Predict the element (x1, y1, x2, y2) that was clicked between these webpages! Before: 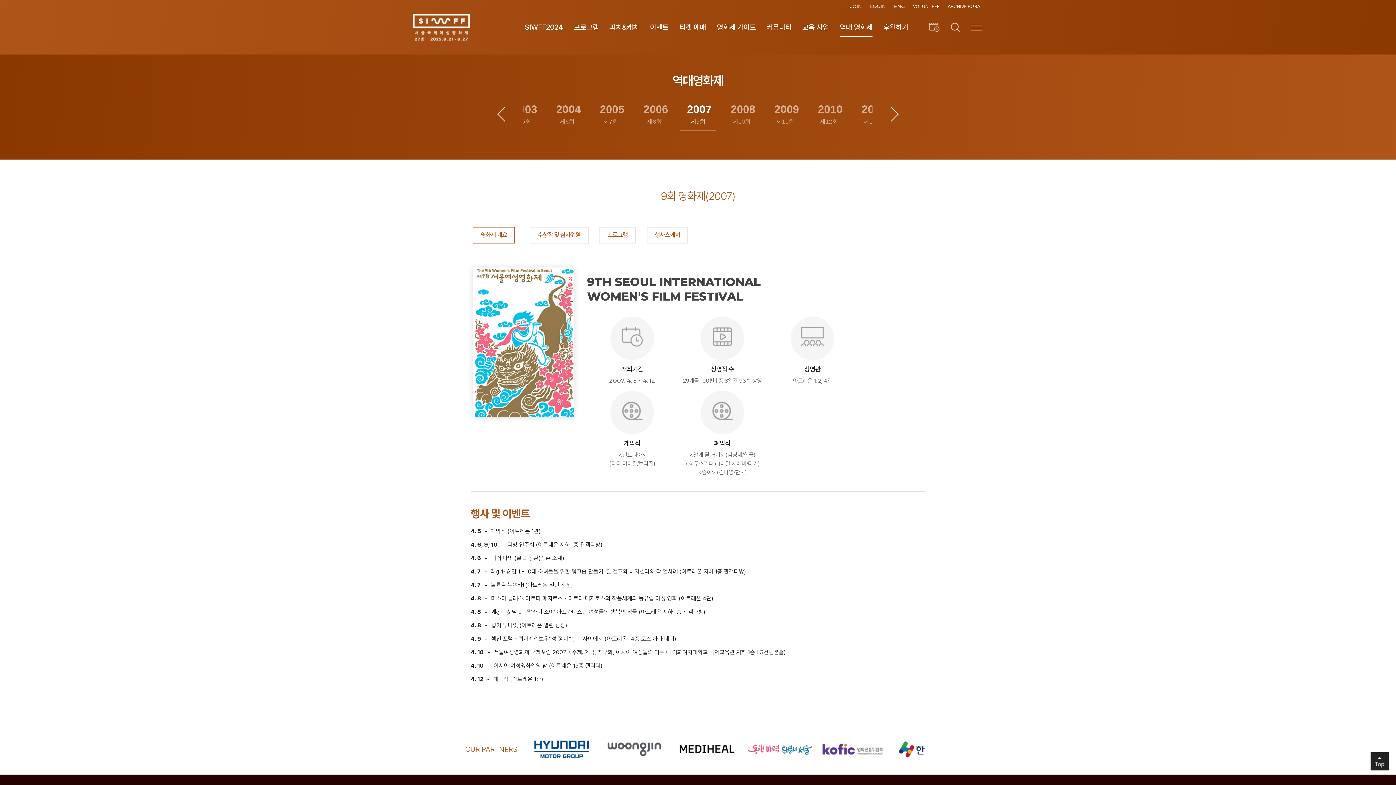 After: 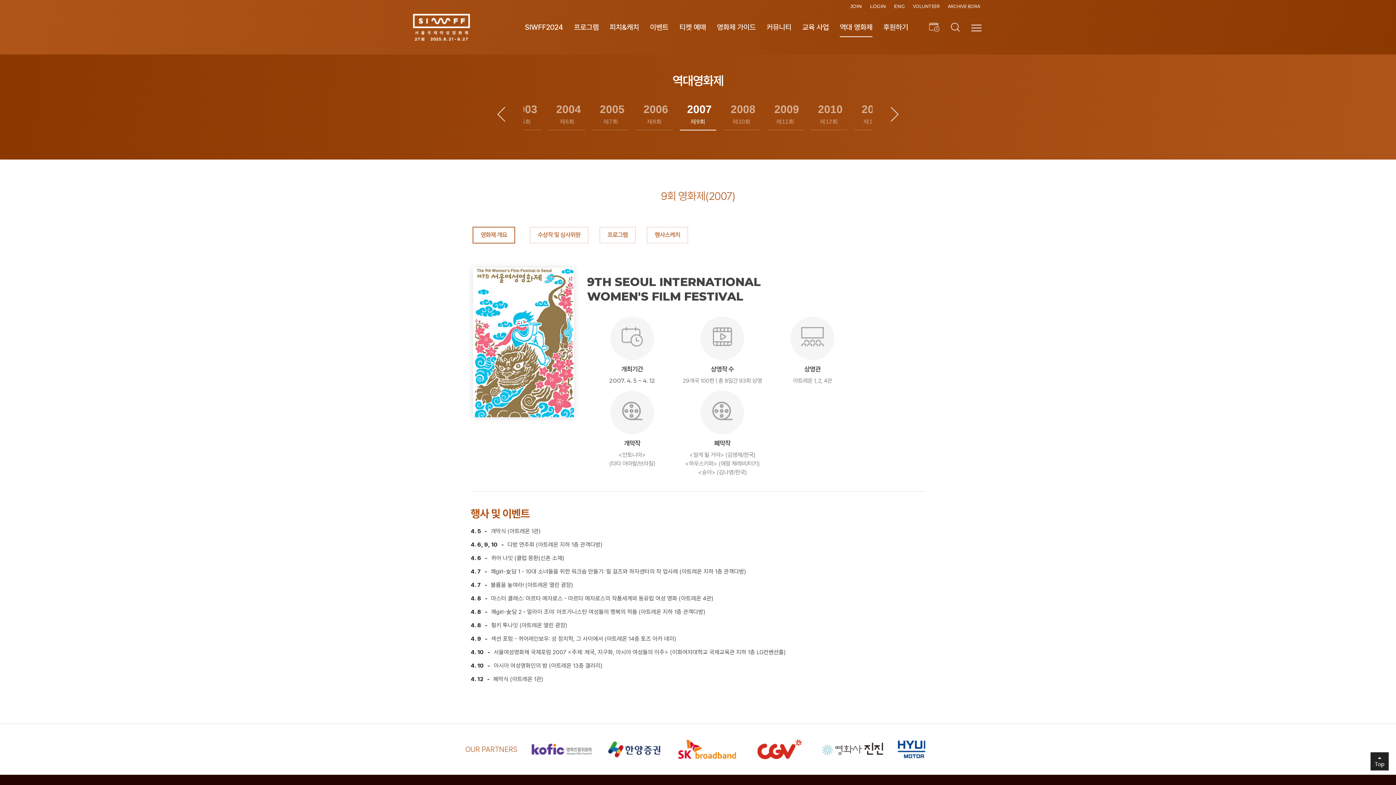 Action: bbox: (1370, 752, 1389, 770)